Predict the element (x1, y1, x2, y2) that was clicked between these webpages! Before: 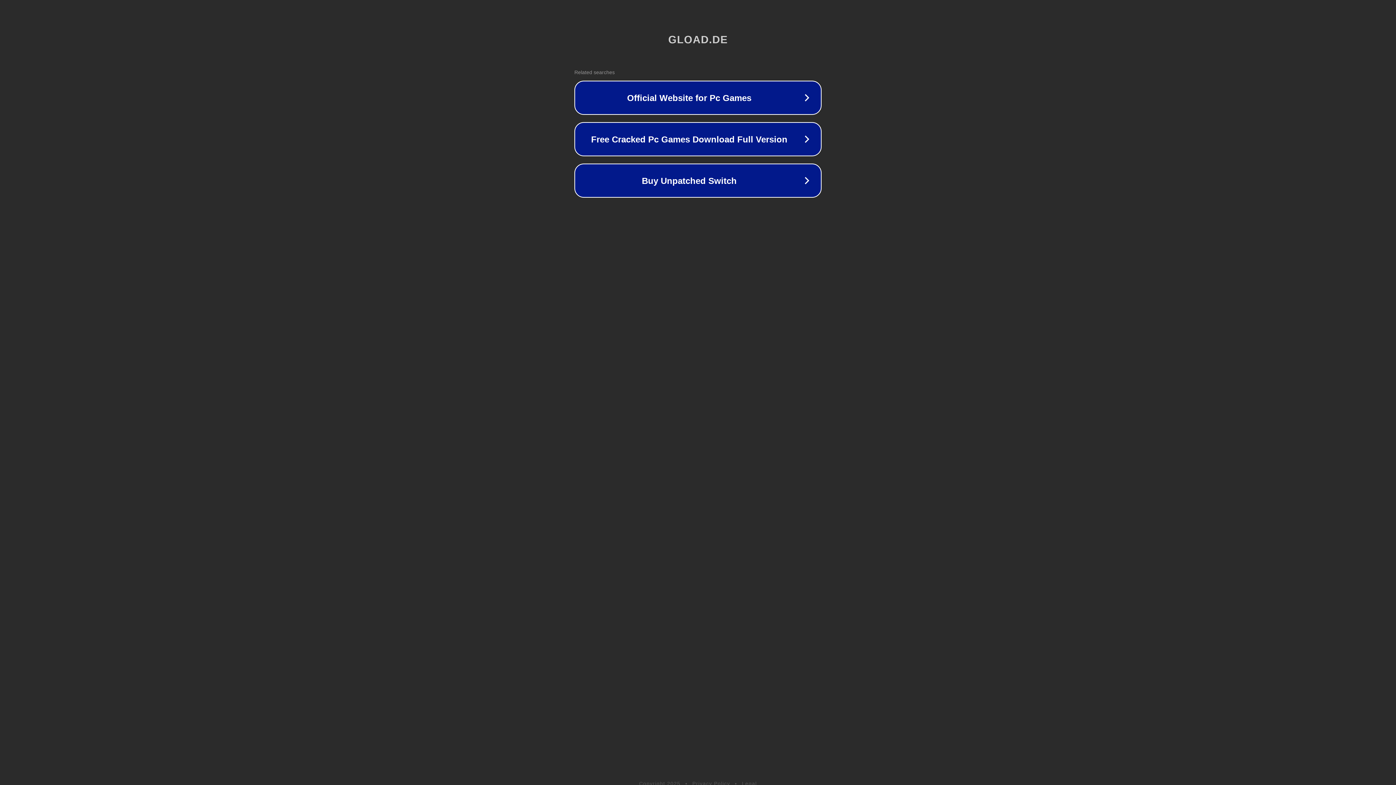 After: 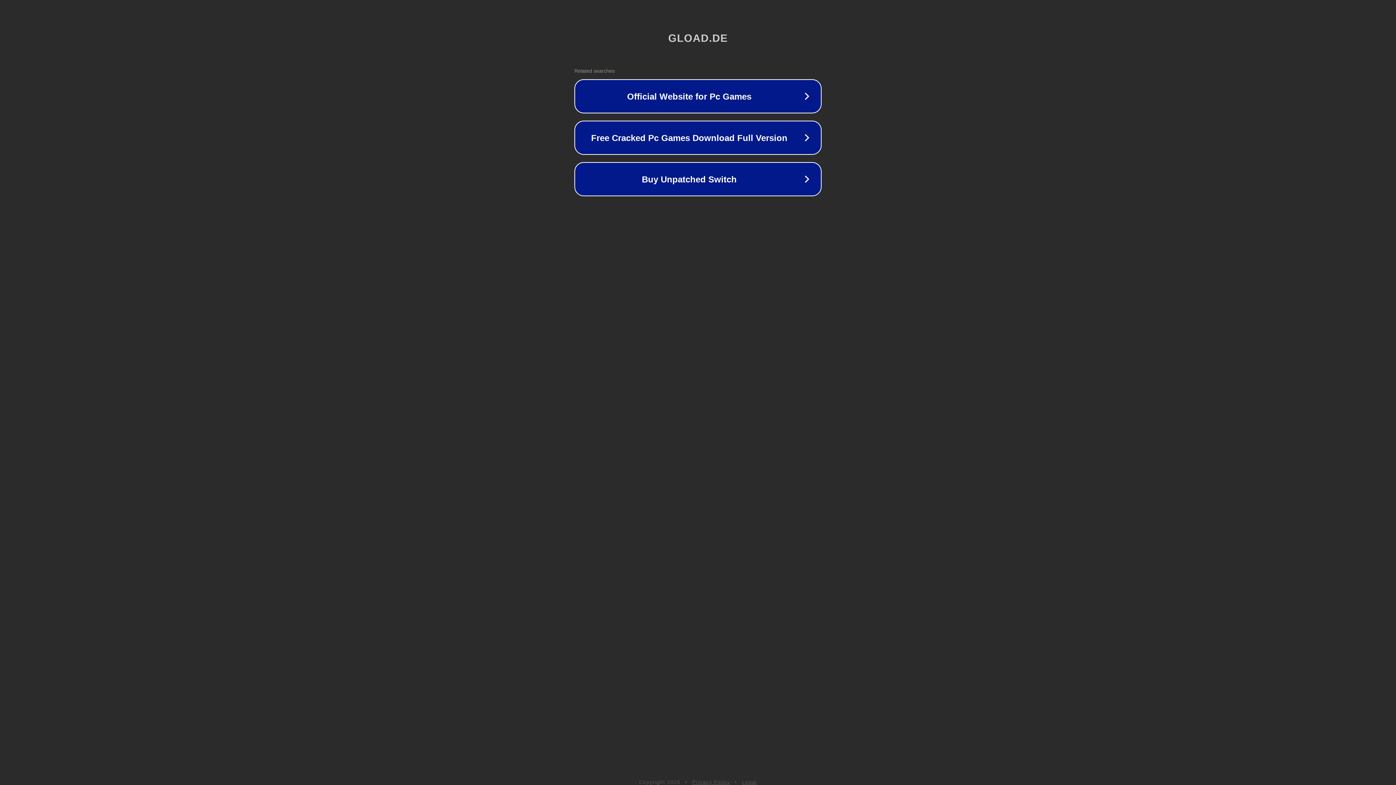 Action: label: Legal bbox: (742, 781, 757, 786)